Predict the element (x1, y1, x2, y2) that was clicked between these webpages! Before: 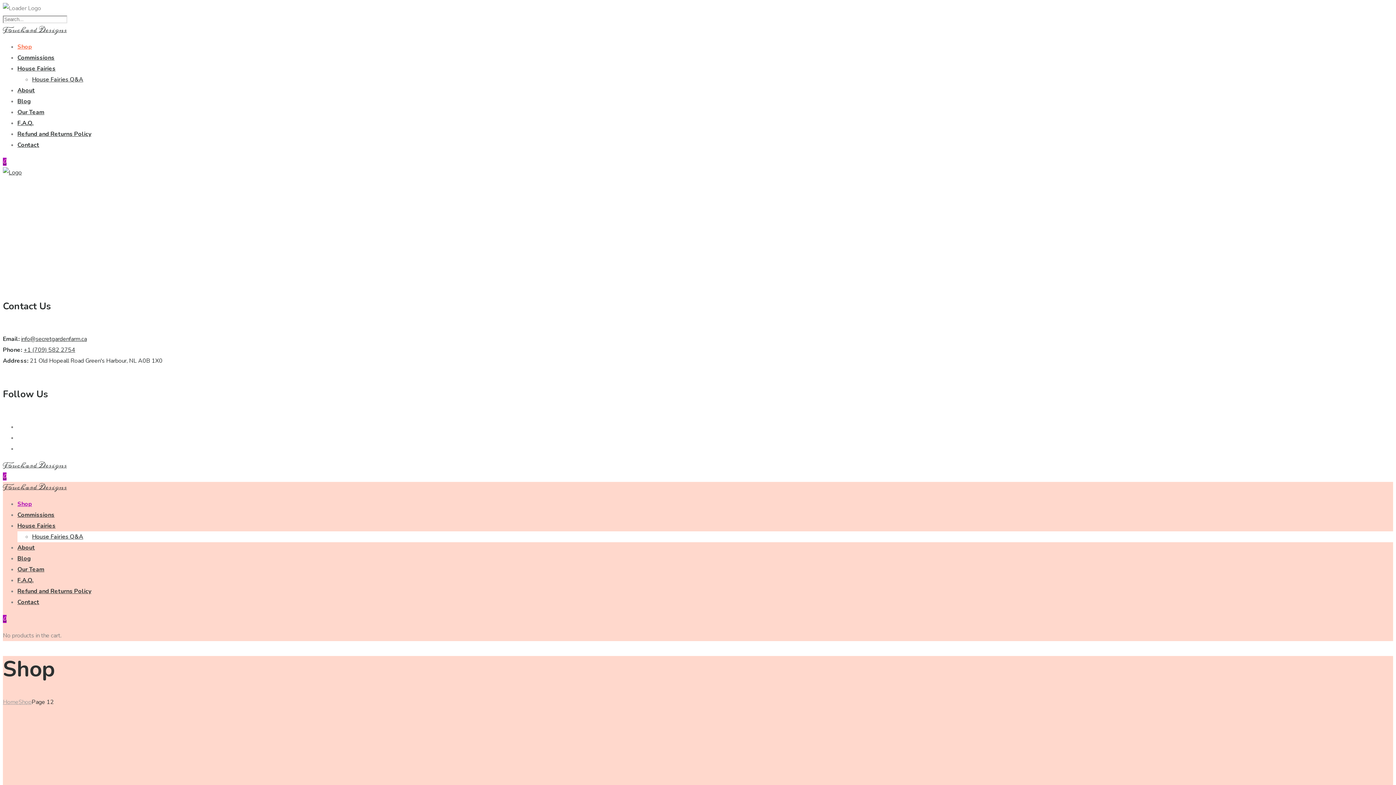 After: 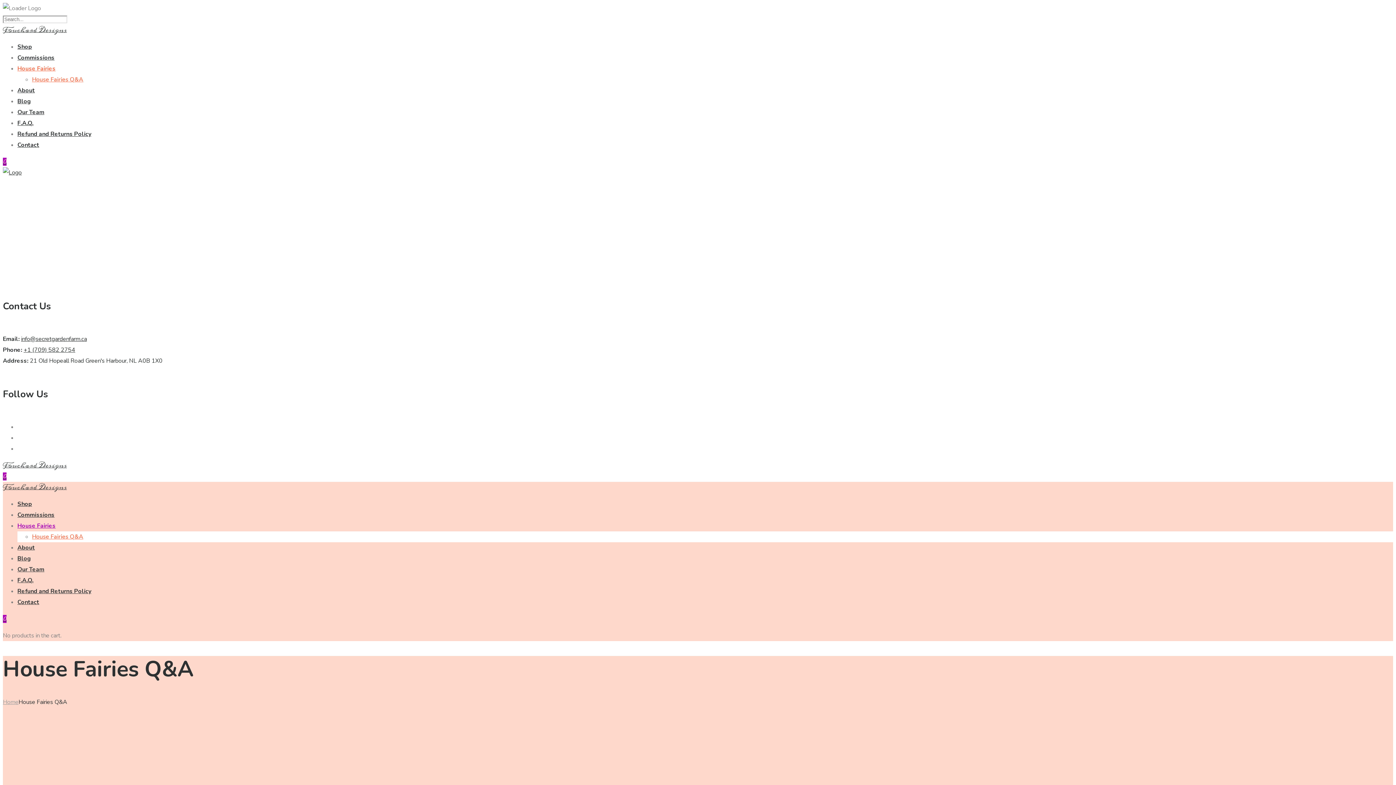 Action: bbox: (32, 75, 83, 83) label: House Fairies Q&A